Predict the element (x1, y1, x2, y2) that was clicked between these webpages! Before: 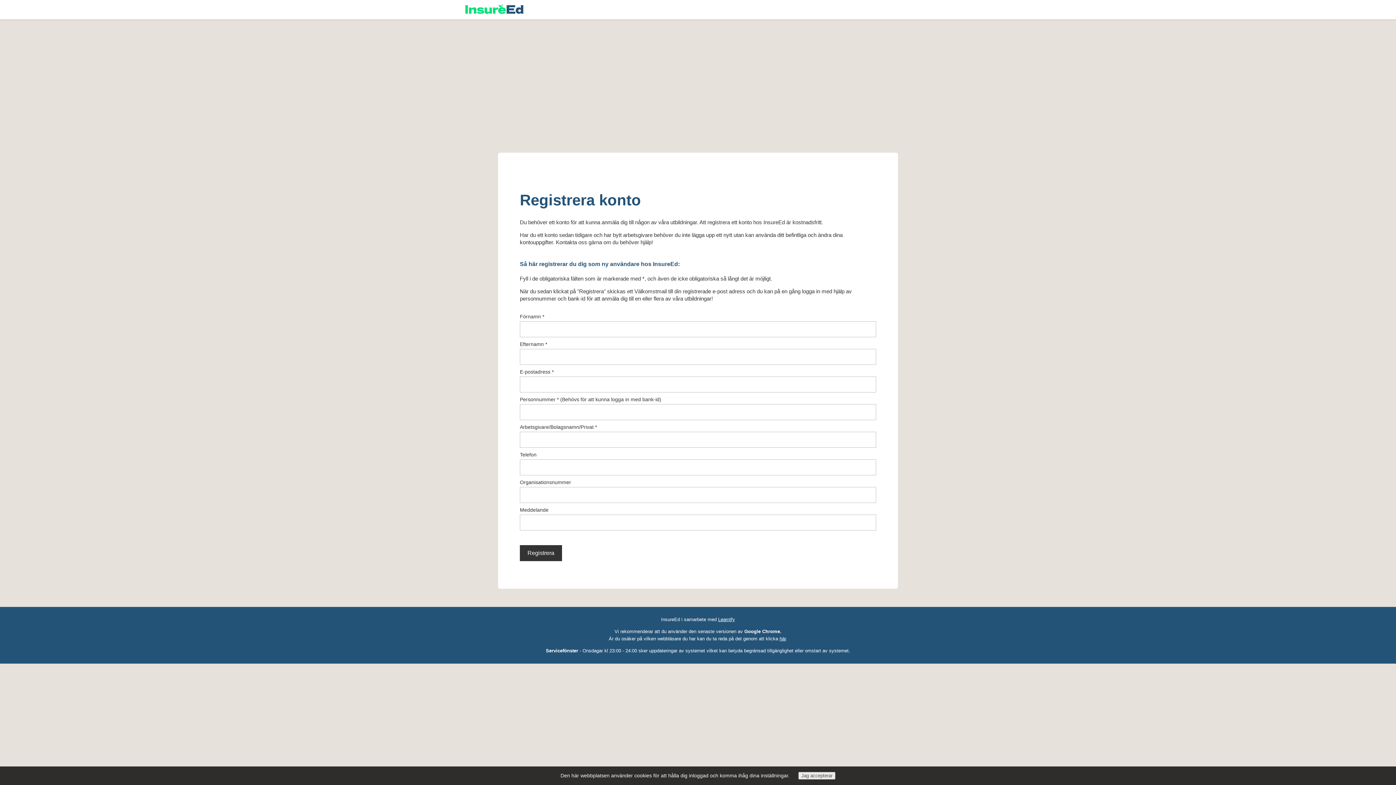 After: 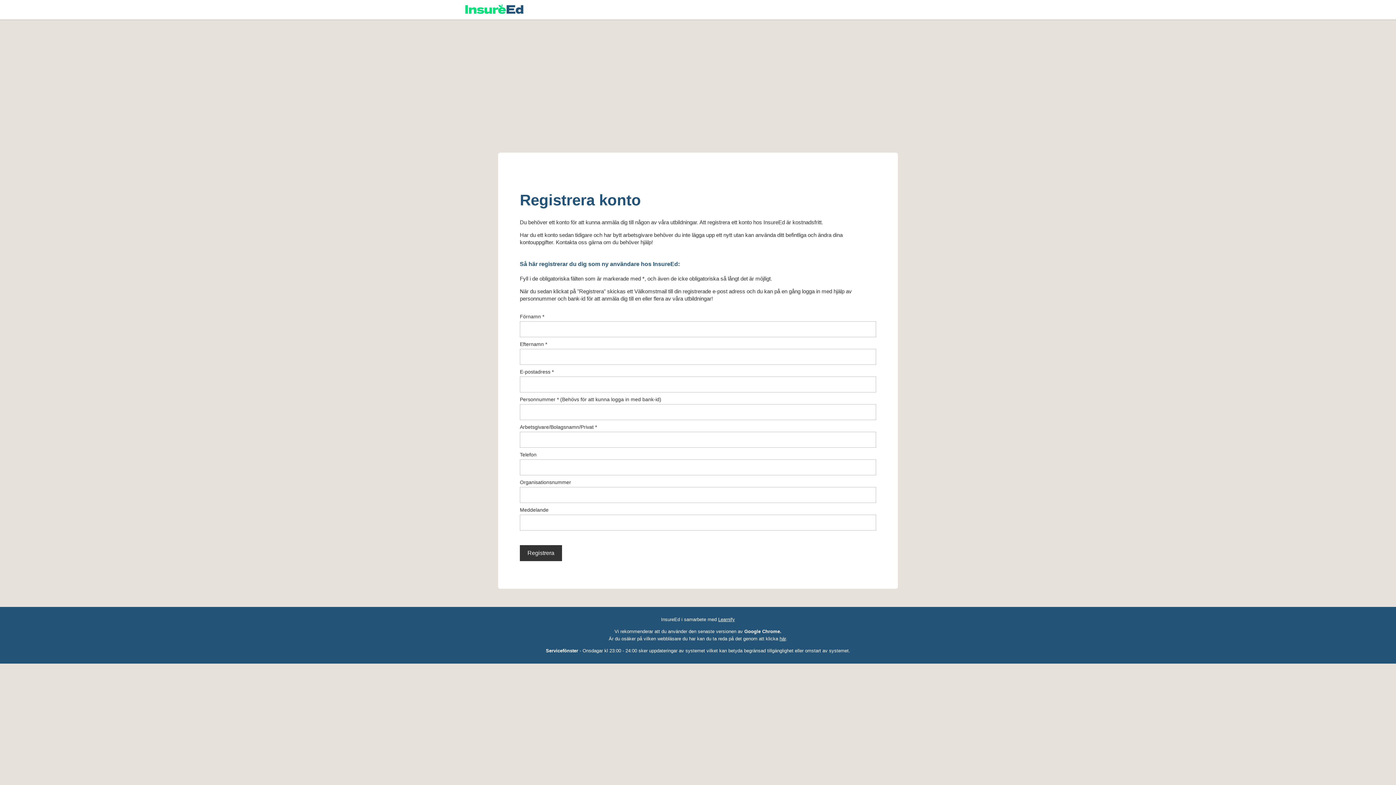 Action: bbox: (779, 636, 786, 641) label: här